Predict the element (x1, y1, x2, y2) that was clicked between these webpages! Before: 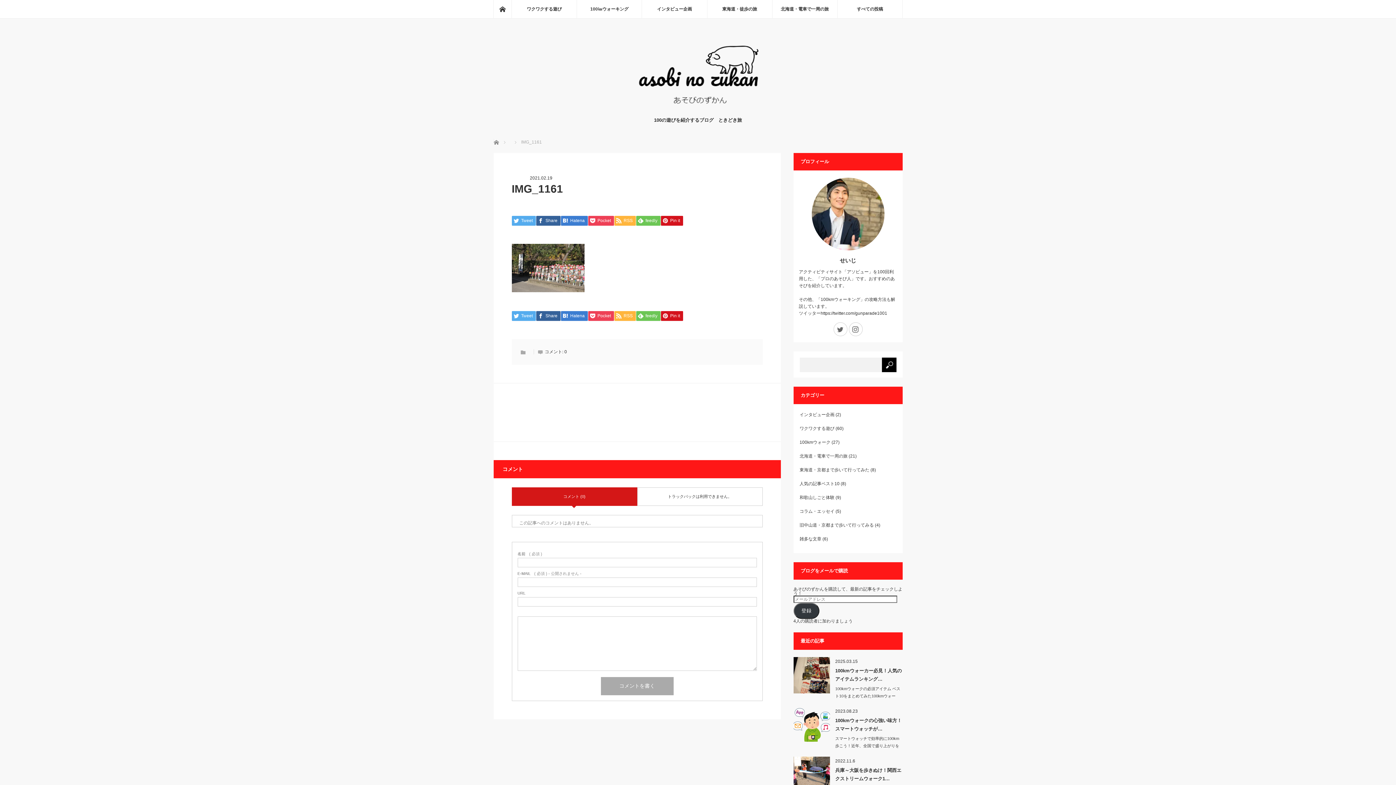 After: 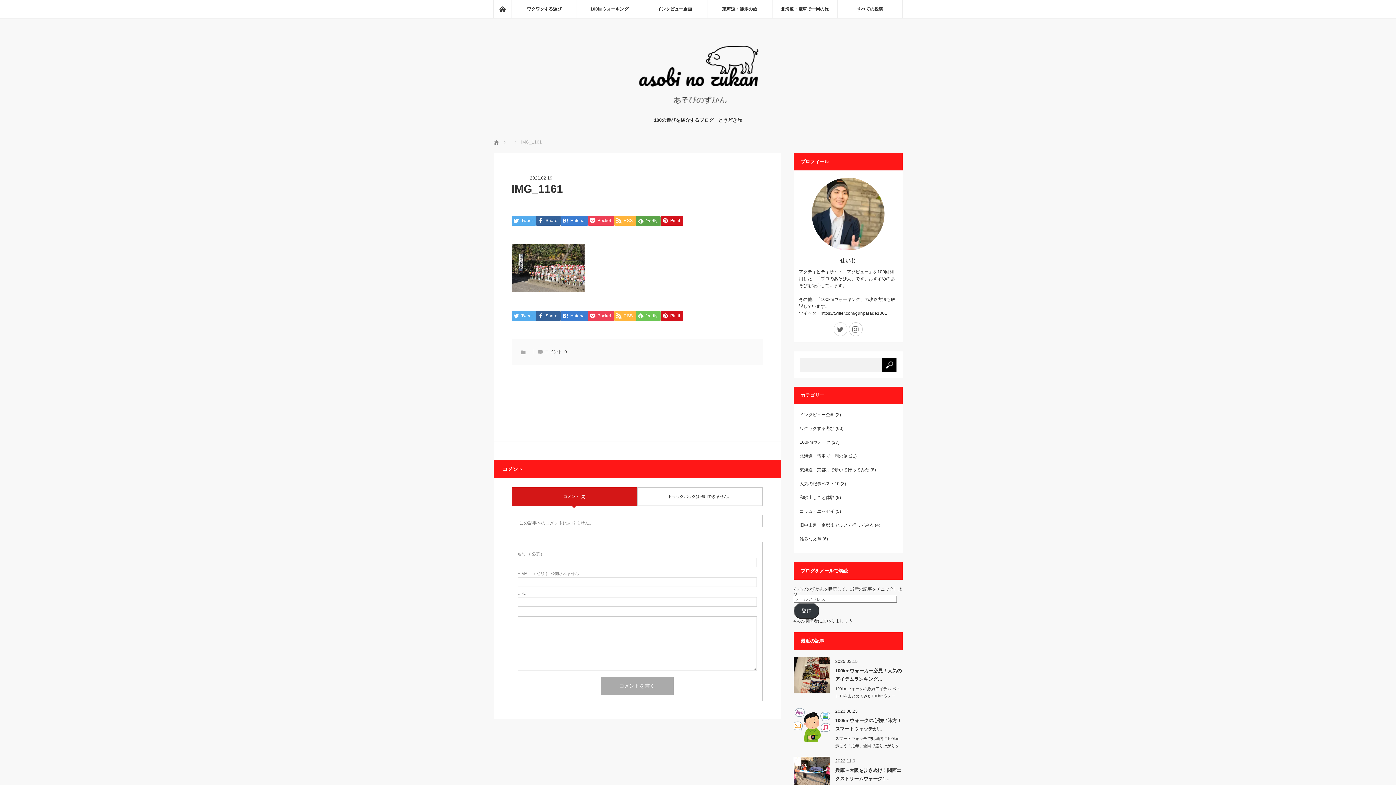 Action: bbox: (636, 216, 660, 225) label: feedly